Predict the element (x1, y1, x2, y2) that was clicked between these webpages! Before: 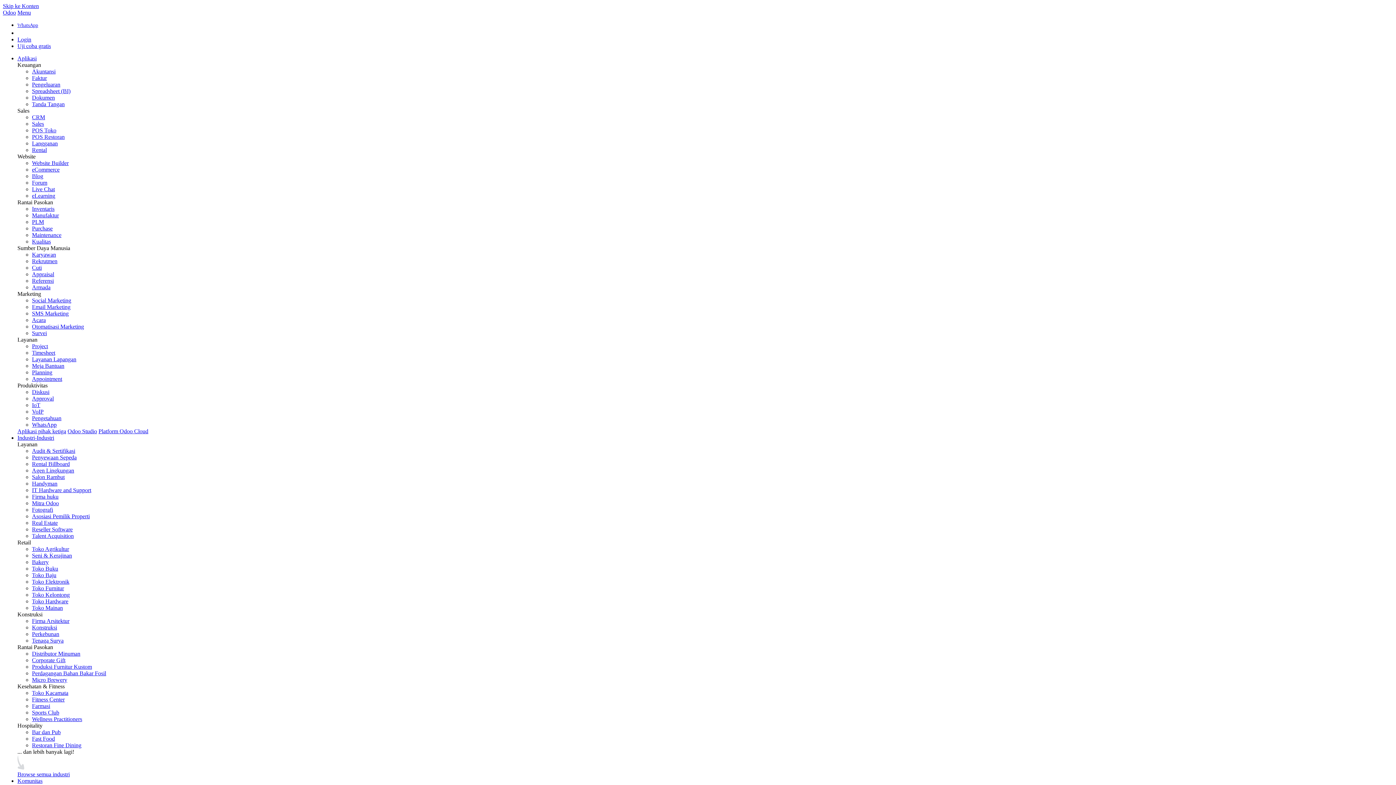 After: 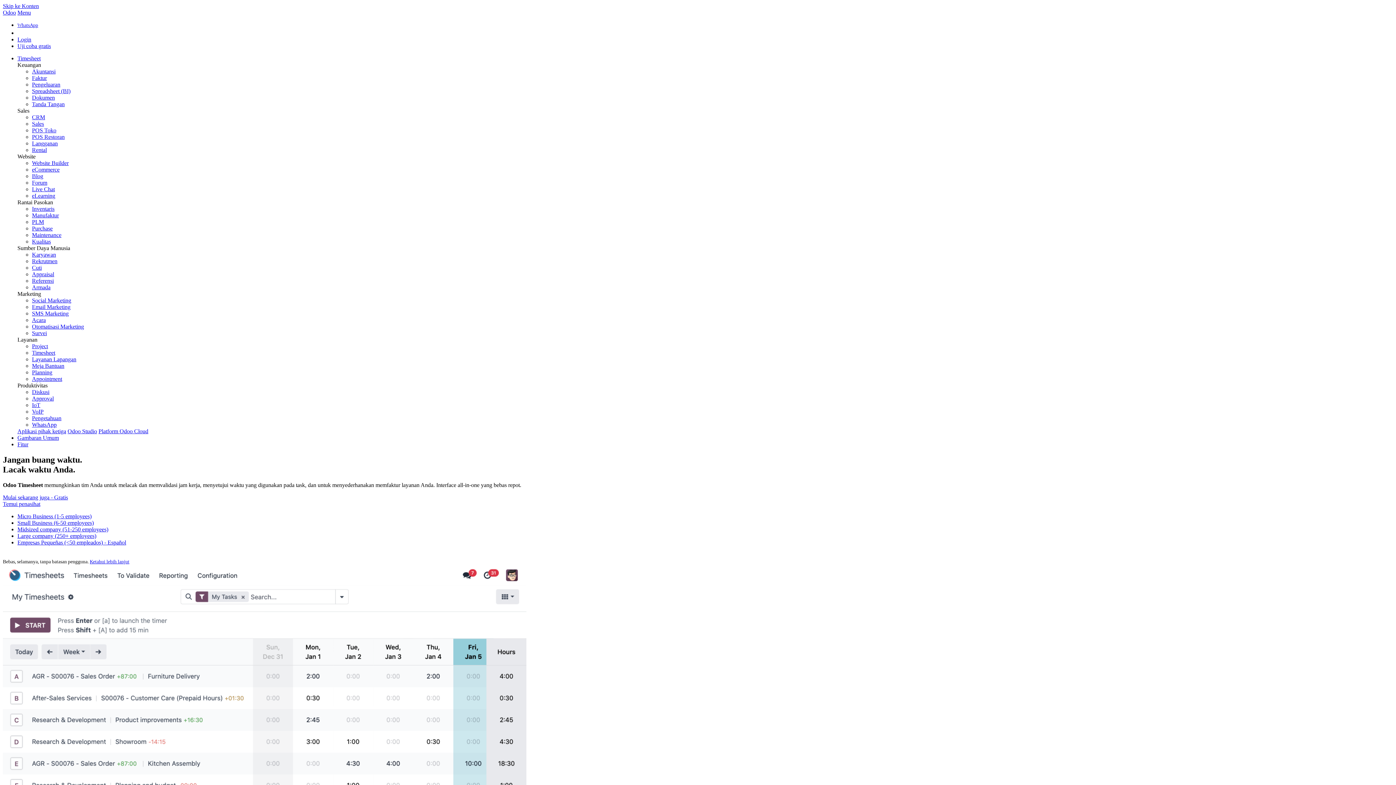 Action: bbox: (32, 349, 55, 356) label: Timesheet